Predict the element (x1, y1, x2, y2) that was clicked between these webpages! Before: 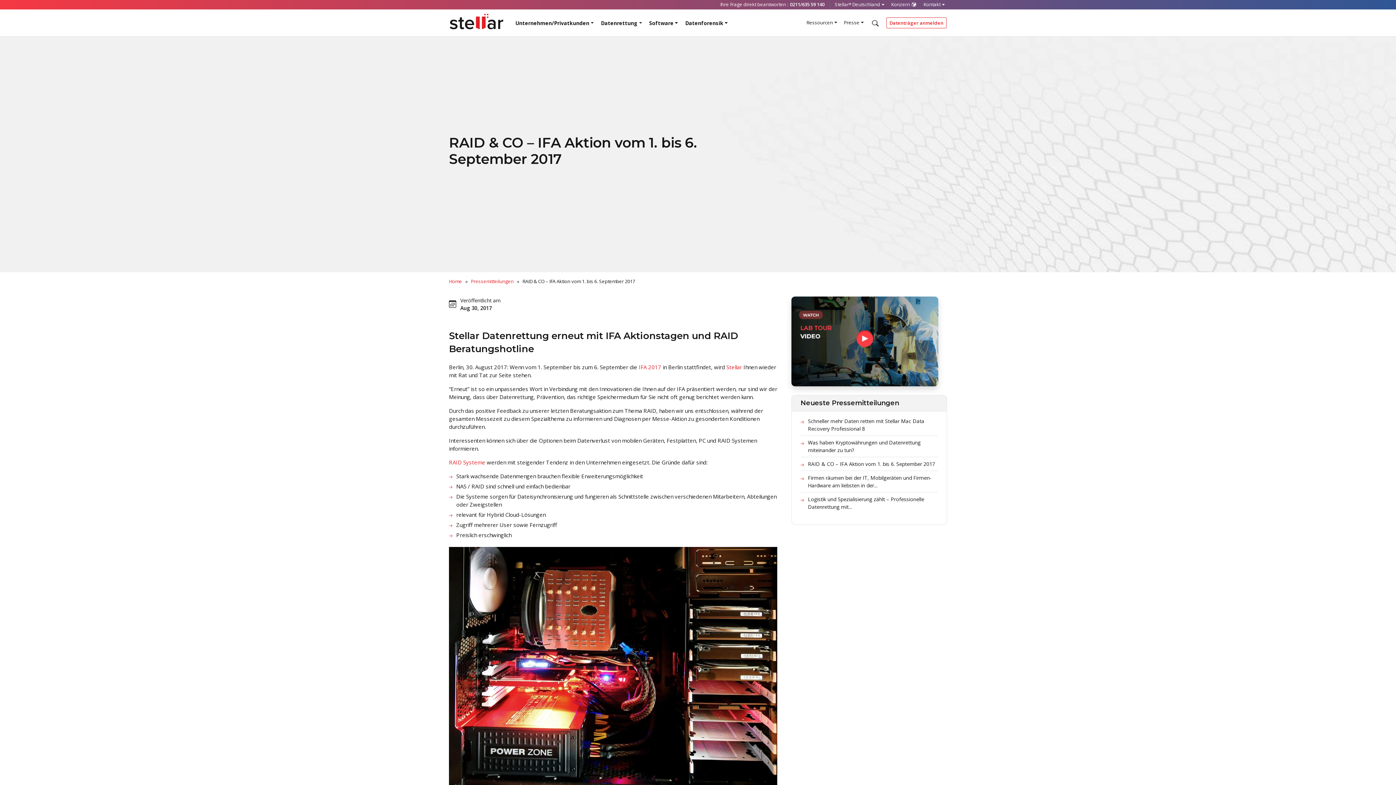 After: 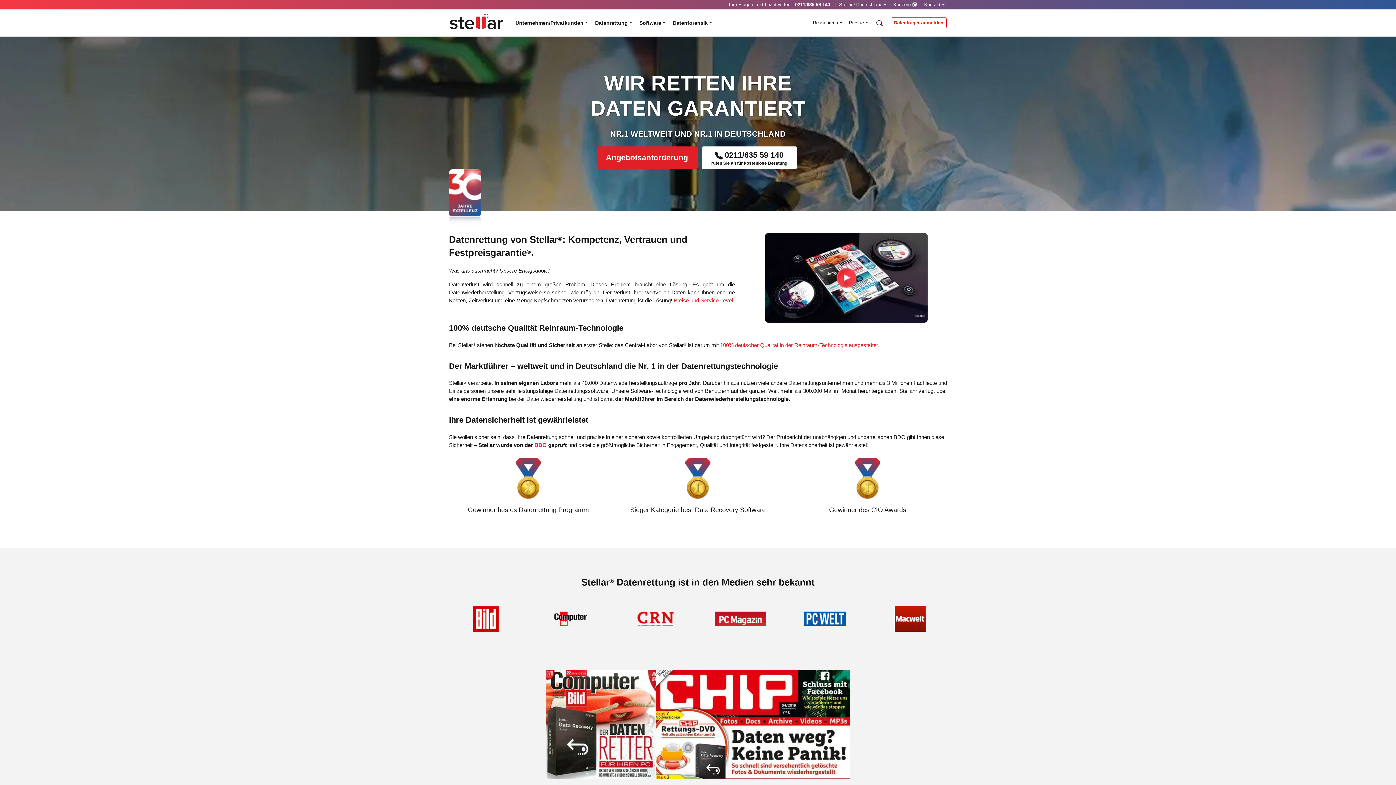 Action: bbox: (449, 13, 504, 29) label: Stellar Data Recovery